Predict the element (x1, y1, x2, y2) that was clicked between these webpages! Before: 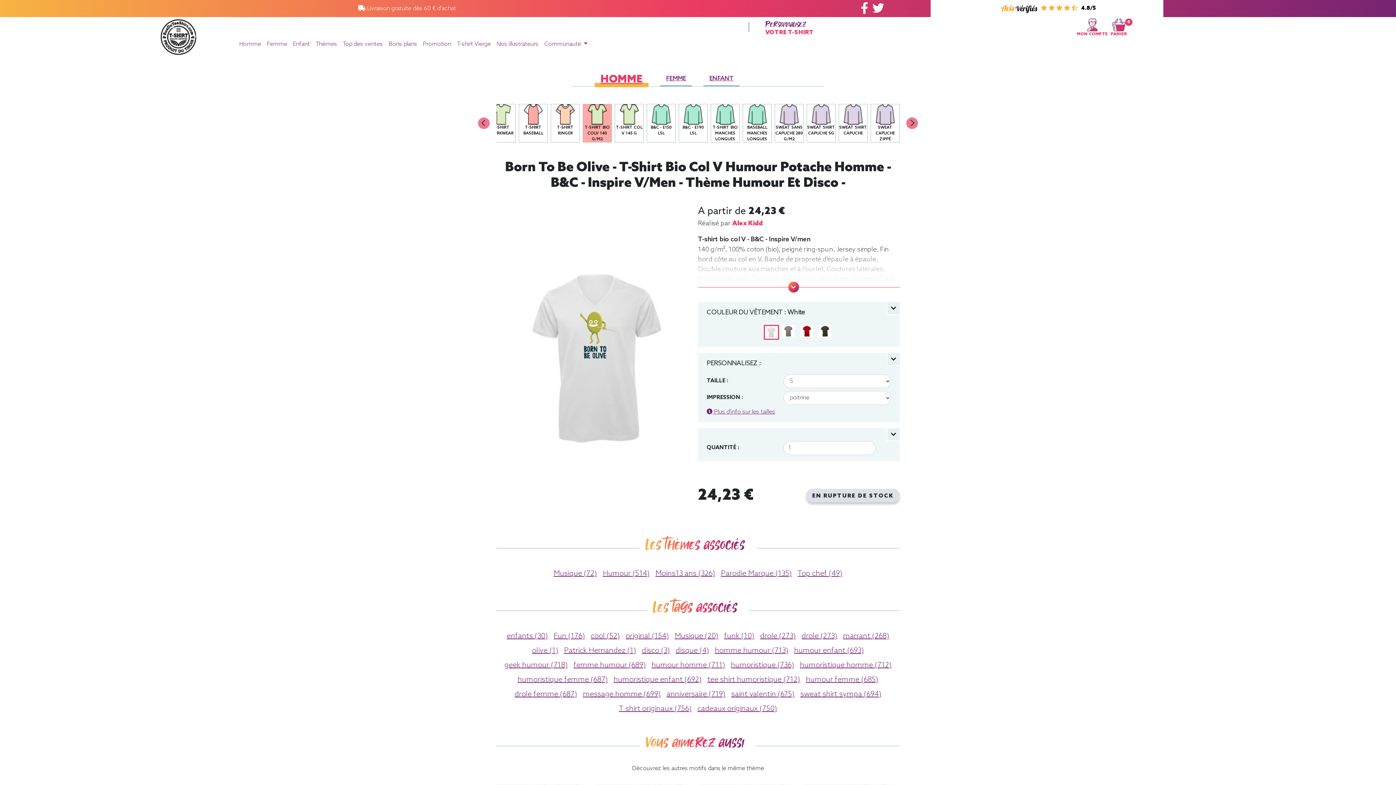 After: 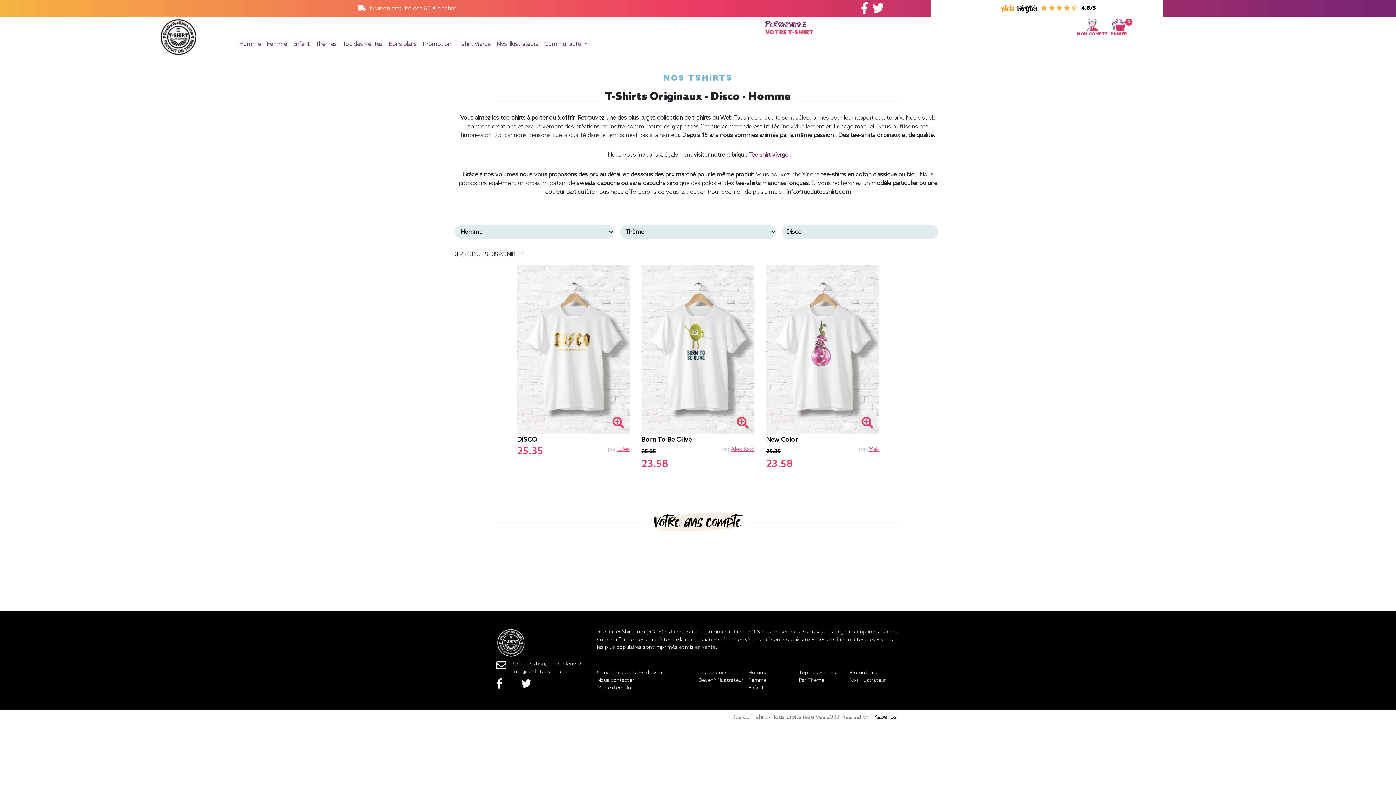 Action: bbox: (642, 646, 670, 655) label: disco (3)